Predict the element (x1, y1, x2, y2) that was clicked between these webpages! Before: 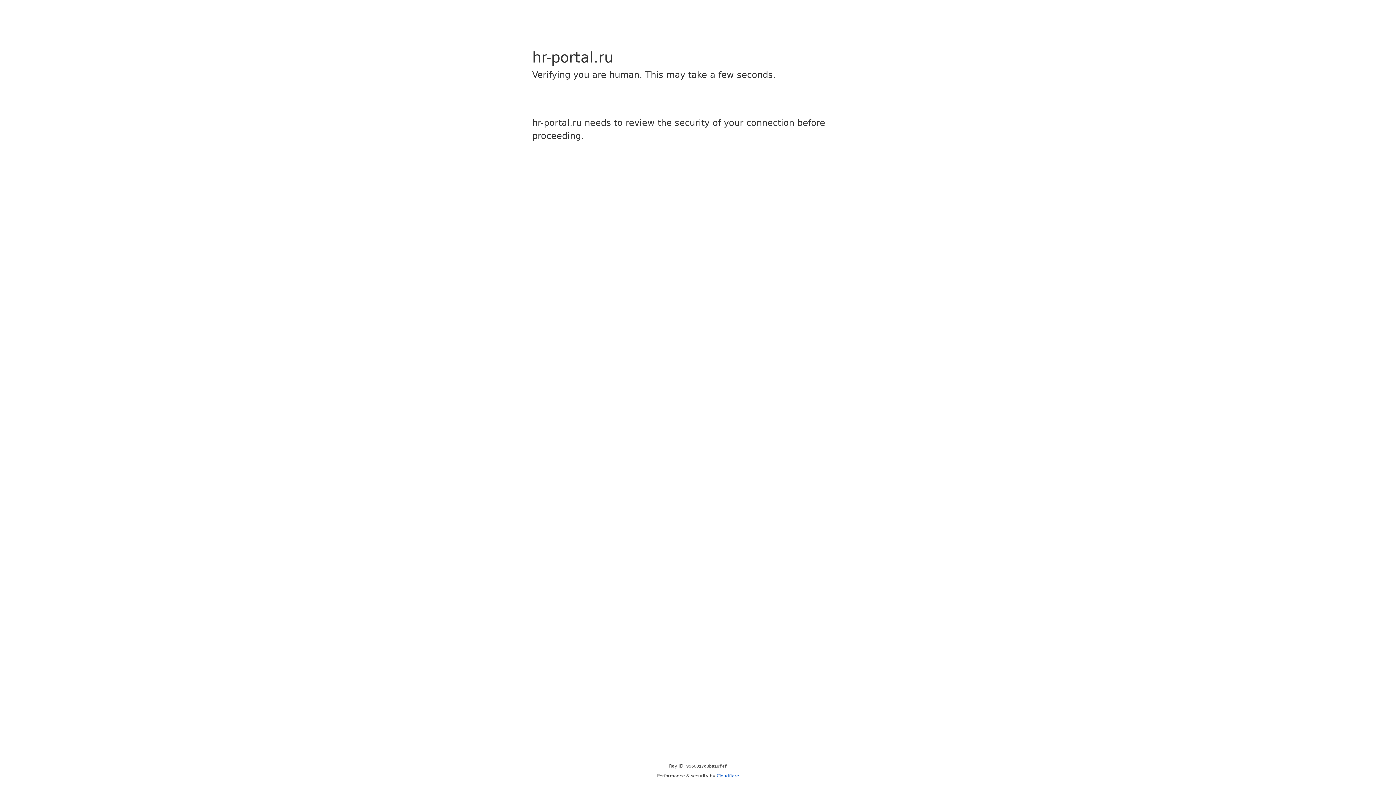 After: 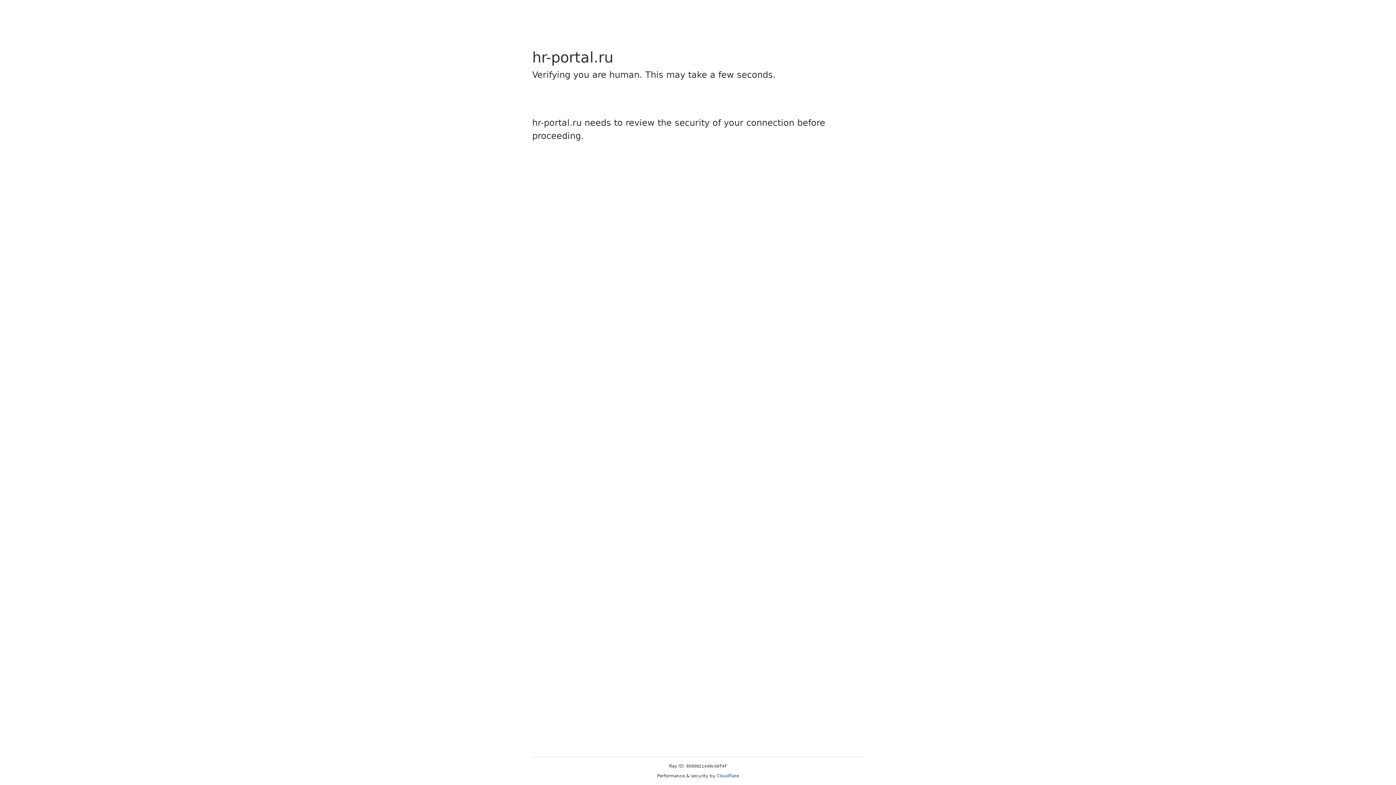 Action: label: Cloudflare bbox: (716, 773, 739, 778)